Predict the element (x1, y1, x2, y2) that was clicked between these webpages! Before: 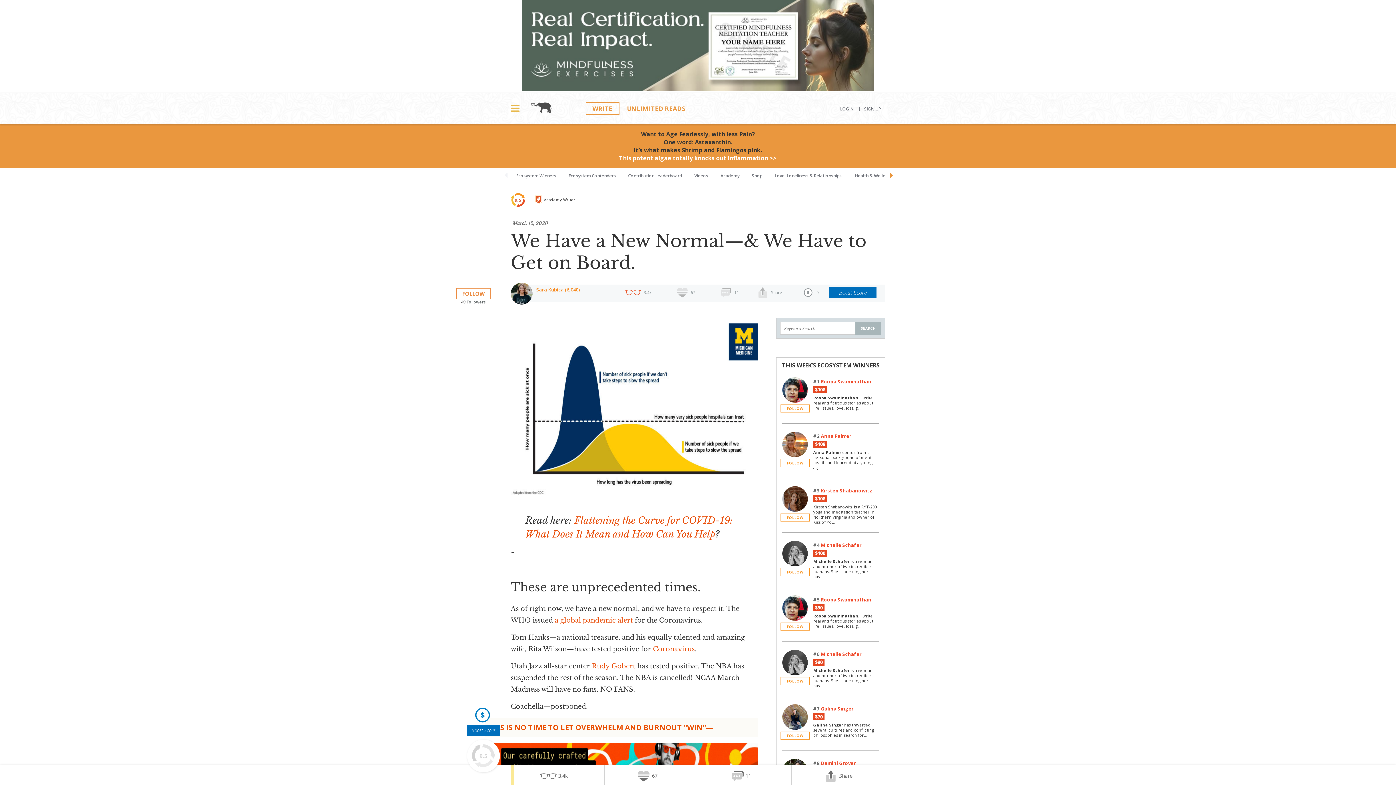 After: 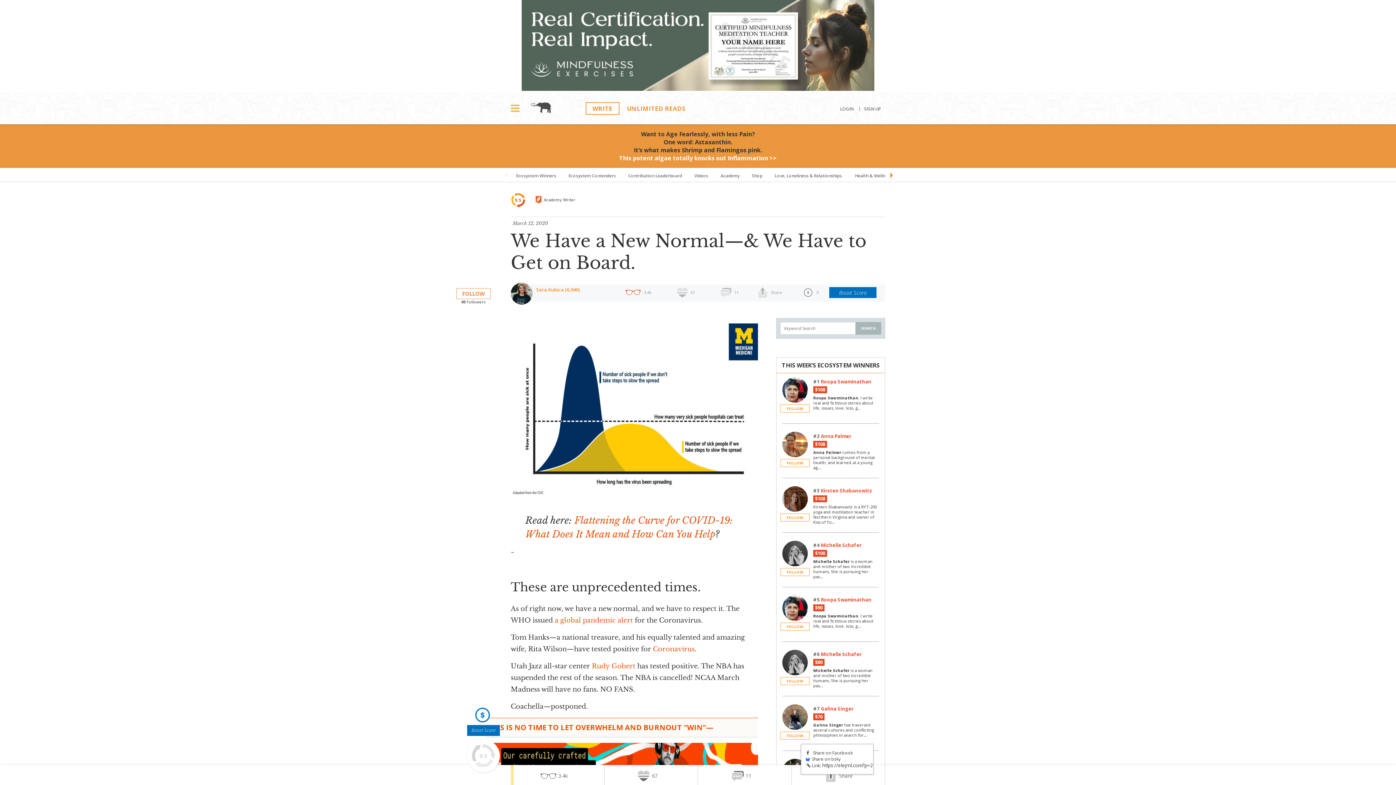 Action: bbox: (791, 765, 885, 787) label: 

Share
 Share on Facebook
 Share on bsky
Link: 